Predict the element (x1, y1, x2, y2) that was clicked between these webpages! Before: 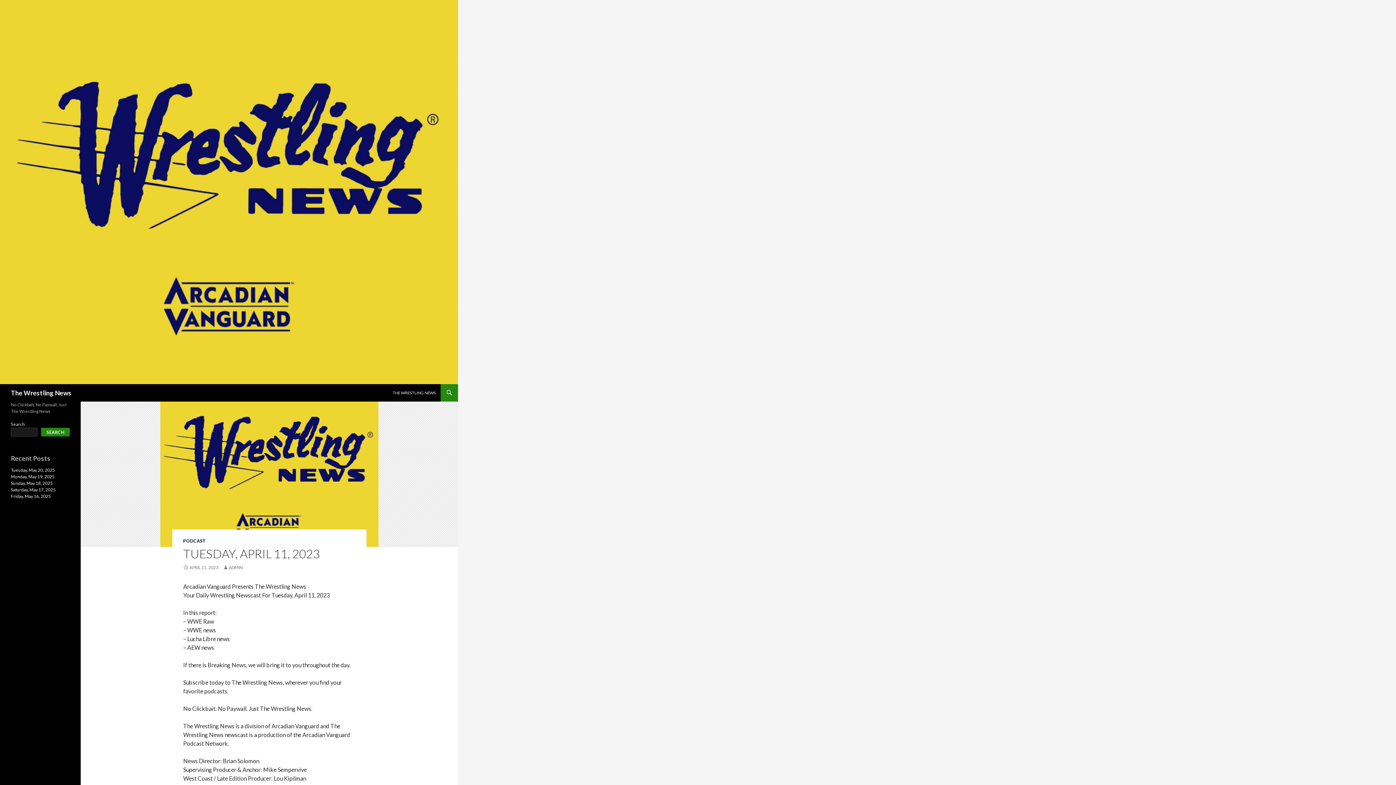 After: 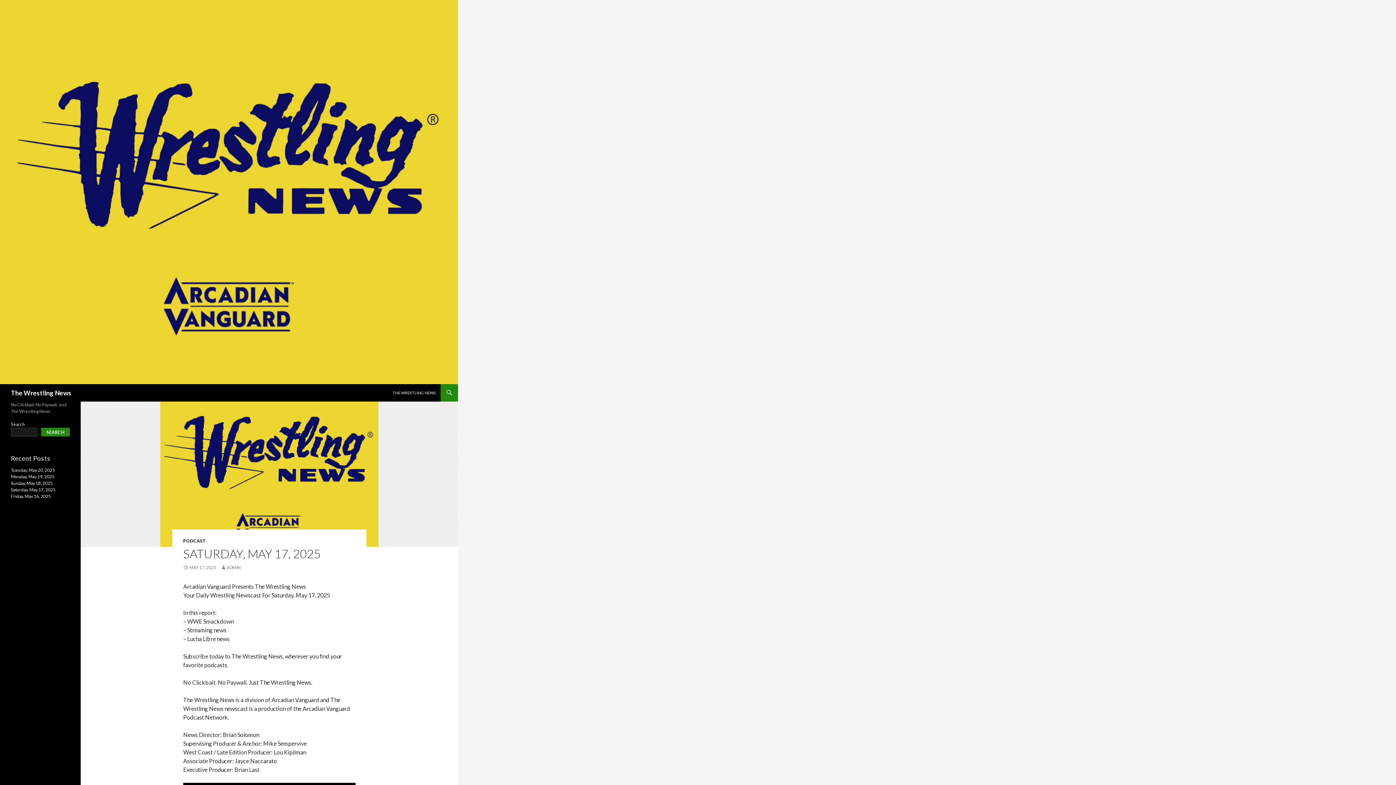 Action: label: Saturday, May 17, 2025 bbox: (10, 487, 55, 492)